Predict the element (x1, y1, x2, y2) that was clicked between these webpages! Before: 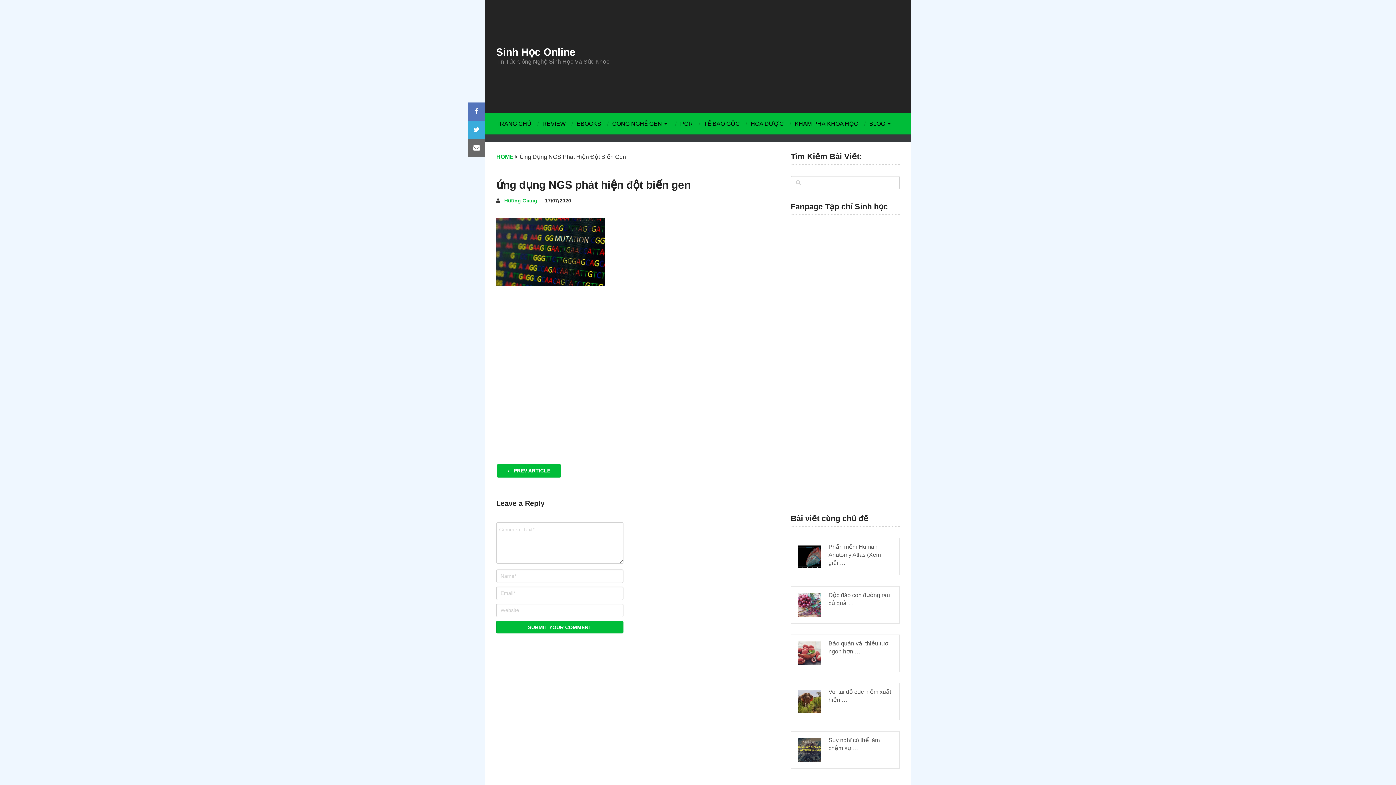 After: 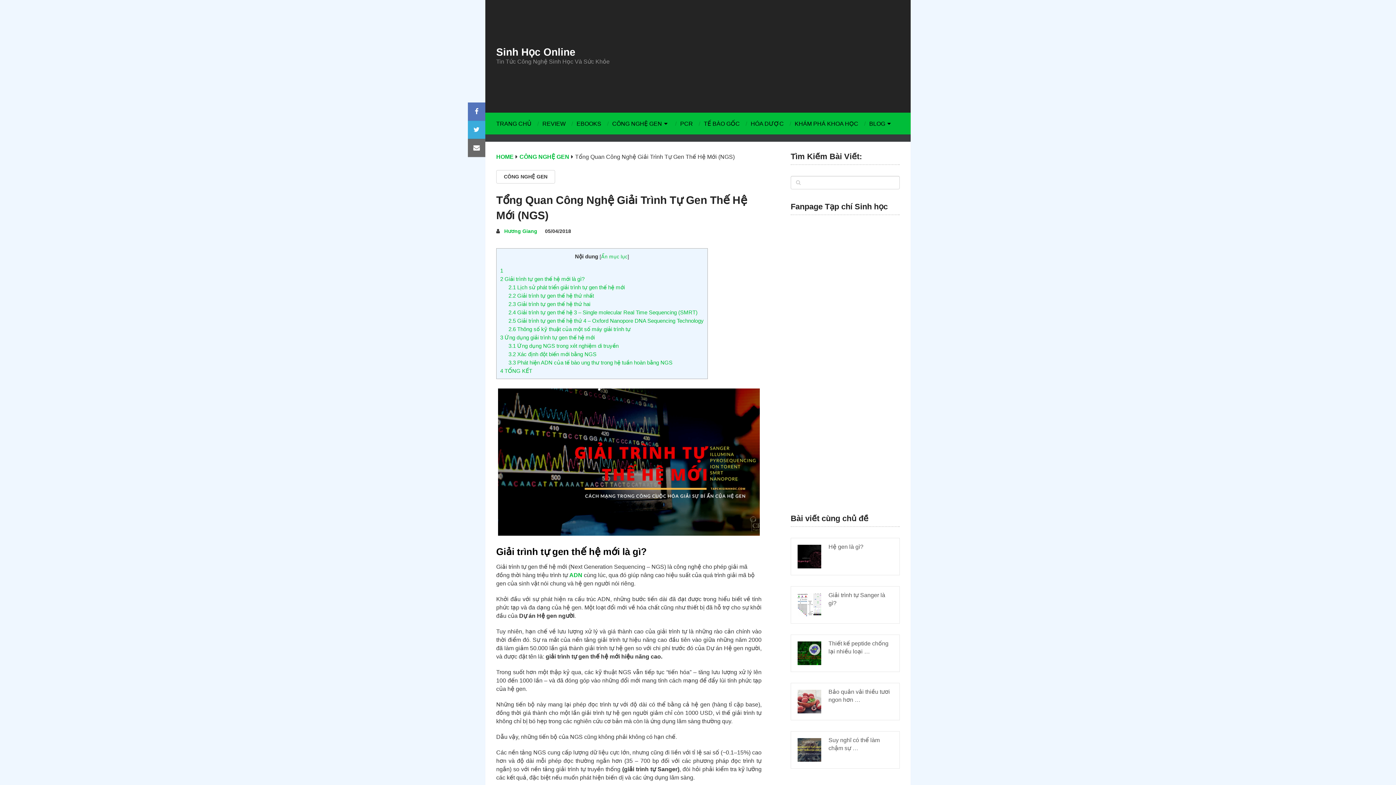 Action: label:  PREV ARTICLE bbox: (497, 464, 561, 477)